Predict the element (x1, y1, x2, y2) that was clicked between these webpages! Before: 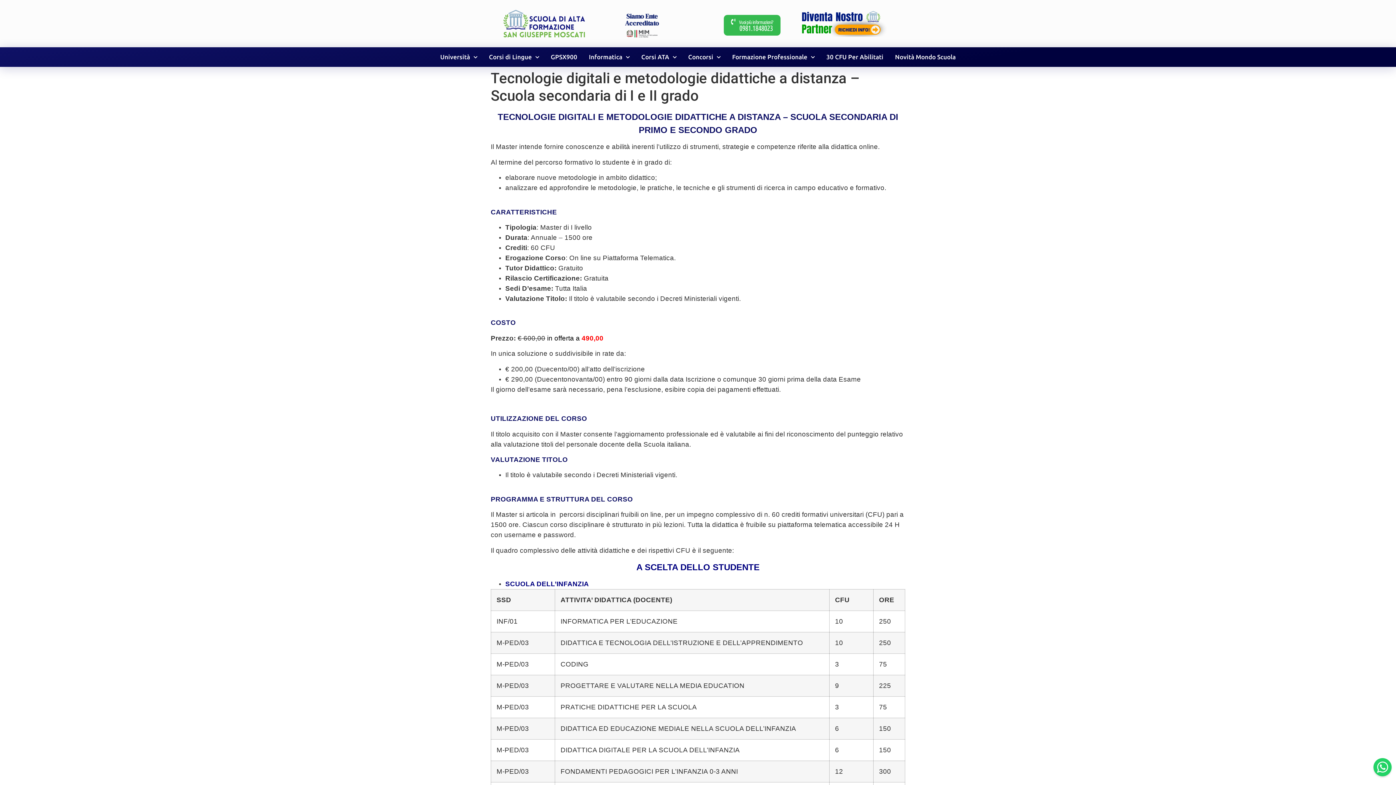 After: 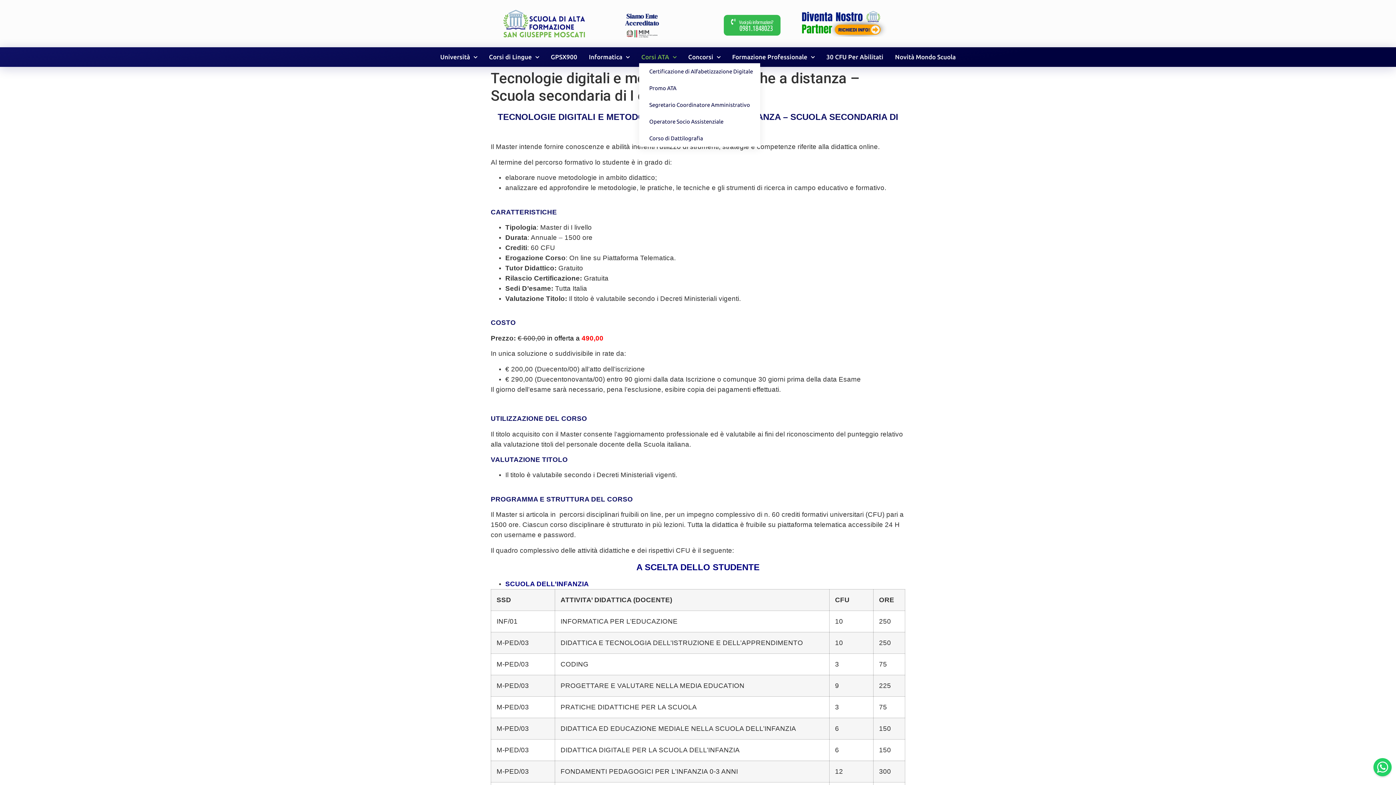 Action: label: Corsi ATA bbox: (639, 50, 678, 63)